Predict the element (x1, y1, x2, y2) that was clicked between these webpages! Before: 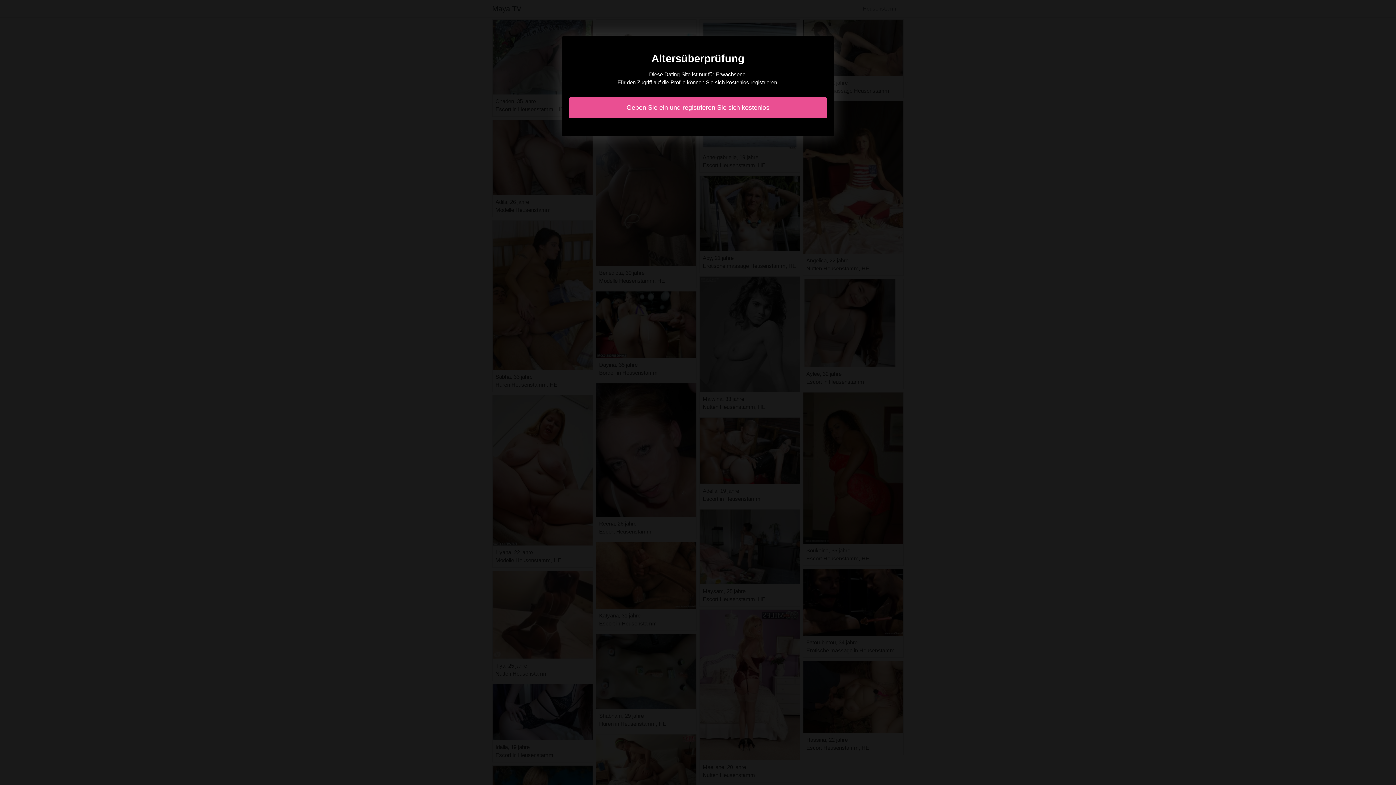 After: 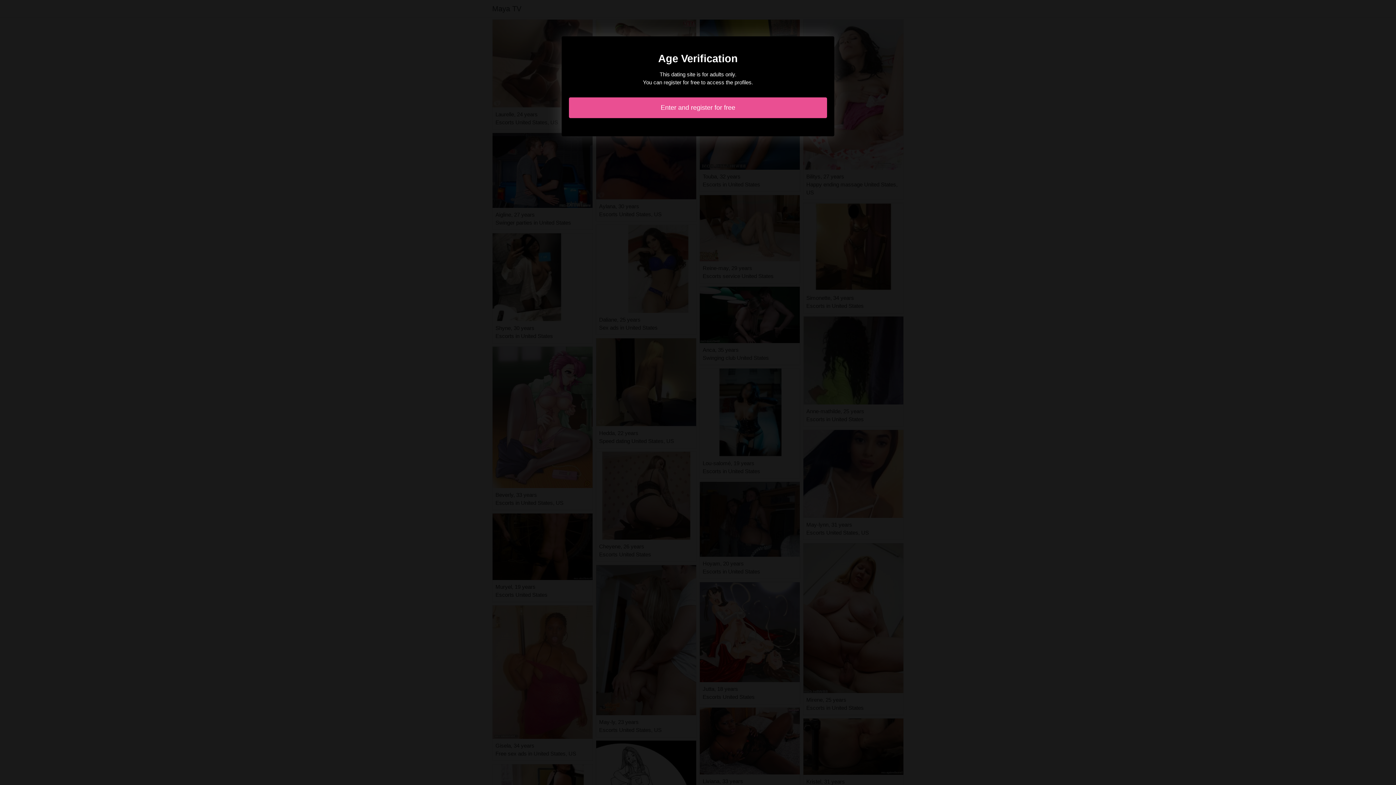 Action: label: Geben Sie ein und registrieren Sie sich kostenlos bbox: (569, 97, 827, 118)